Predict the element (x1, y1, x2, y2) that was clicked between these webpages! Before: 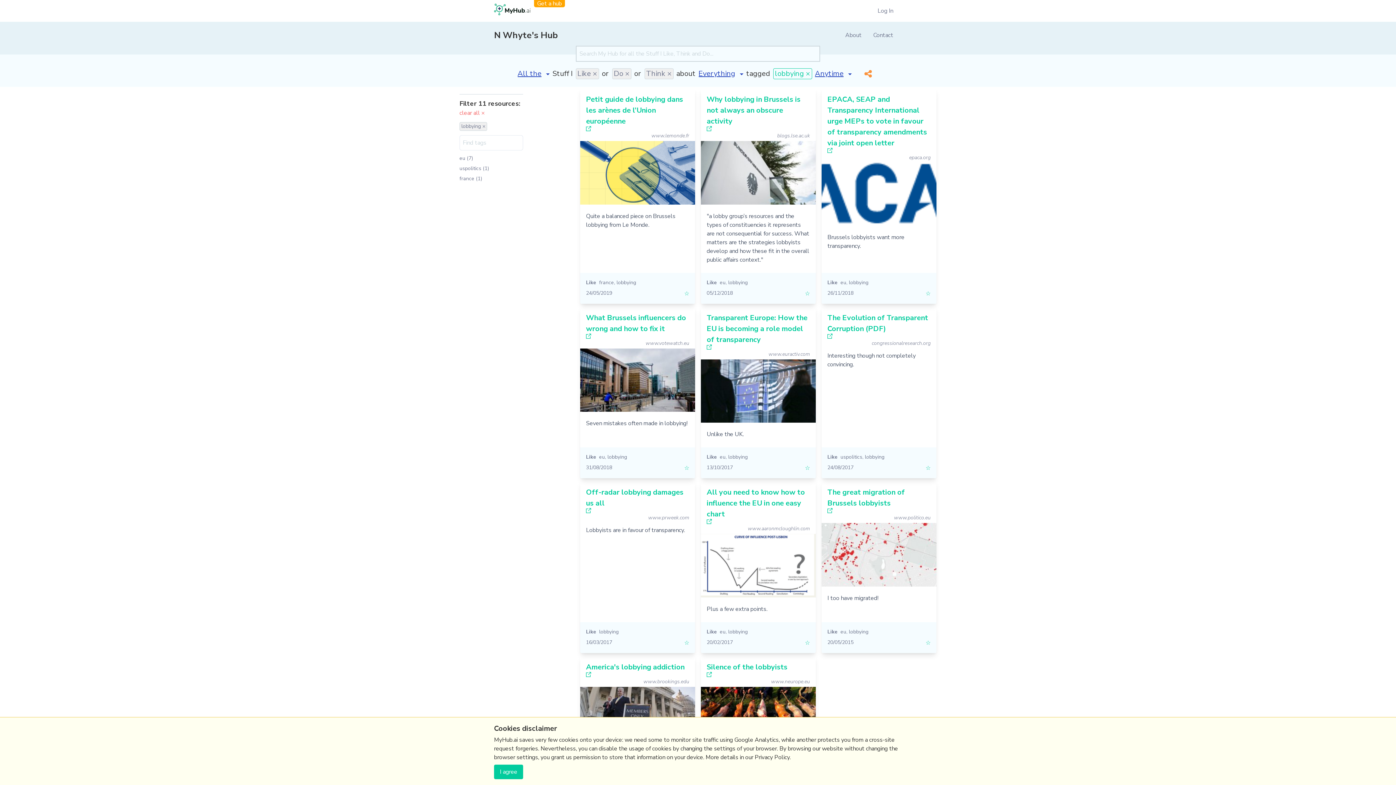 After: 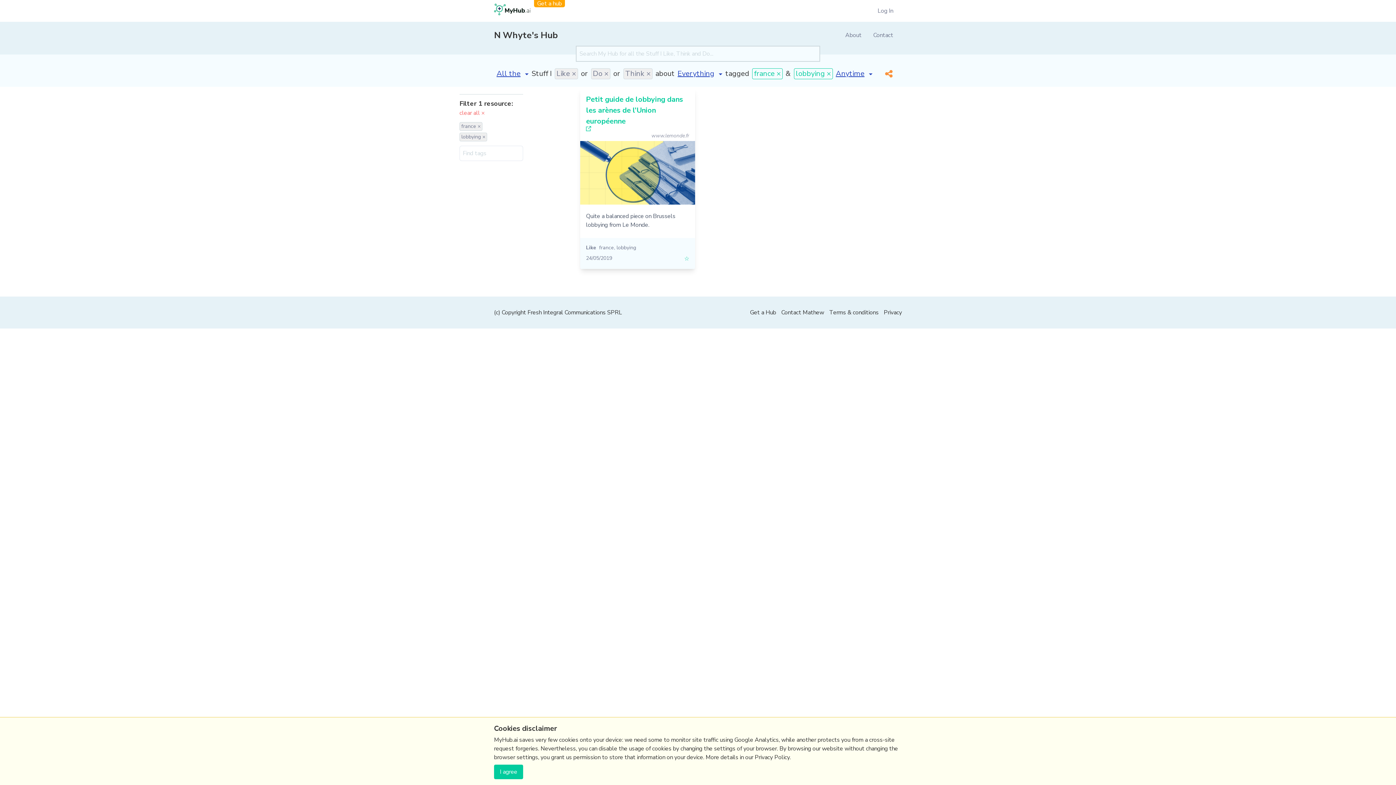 Action: label: france (1) bbox: (459, 175, 482, 182)